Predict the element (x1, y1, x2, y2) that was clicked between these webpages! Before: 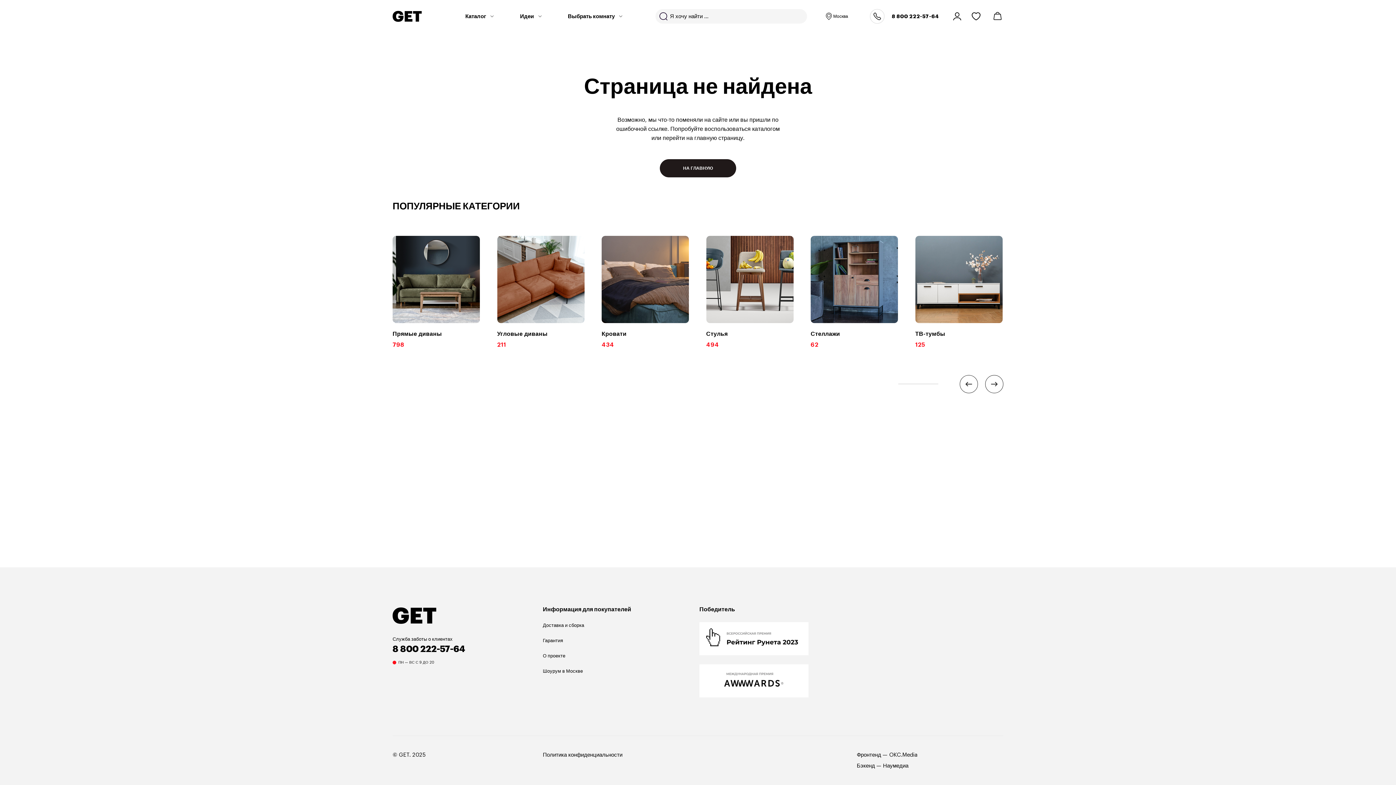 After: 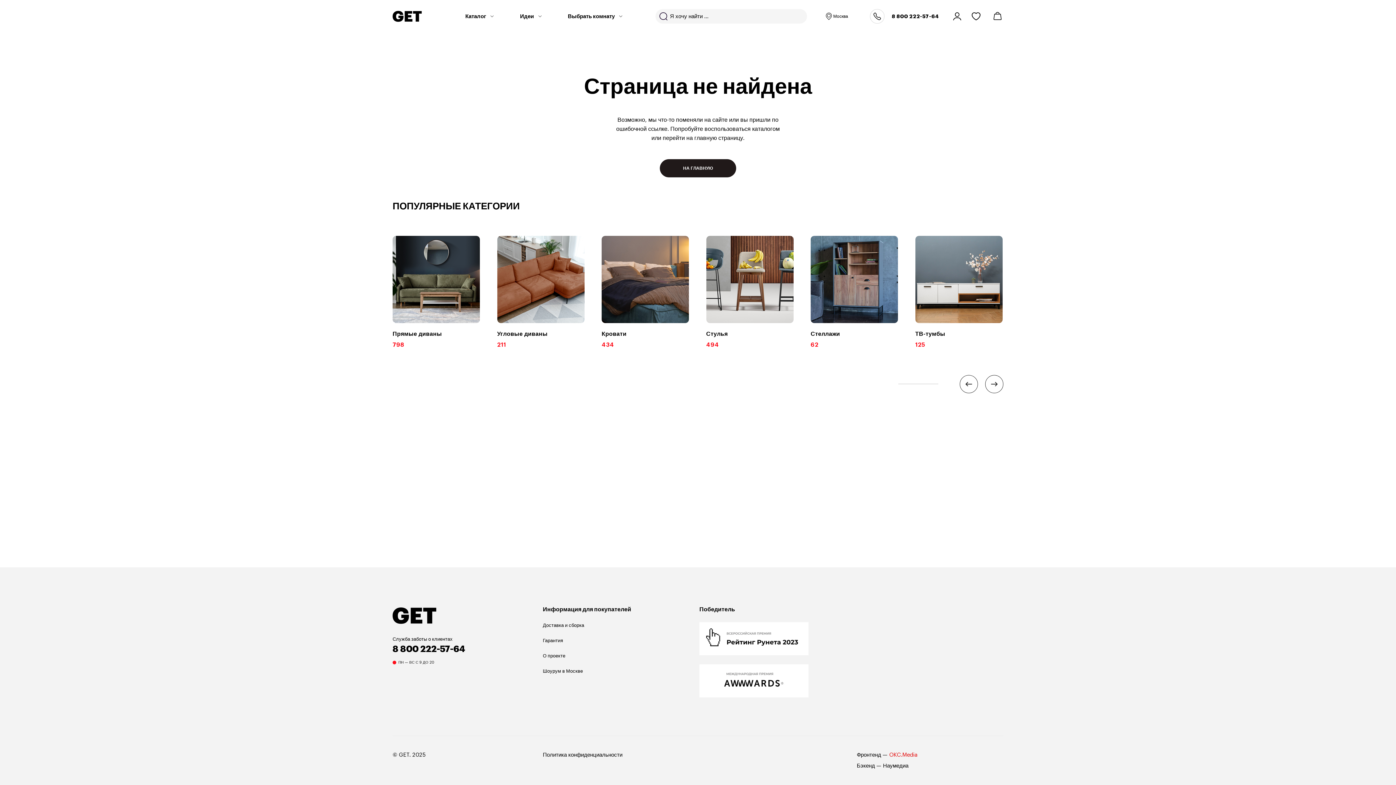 Action: bbox: (889, 752, 917, 758) label: OKC.Media